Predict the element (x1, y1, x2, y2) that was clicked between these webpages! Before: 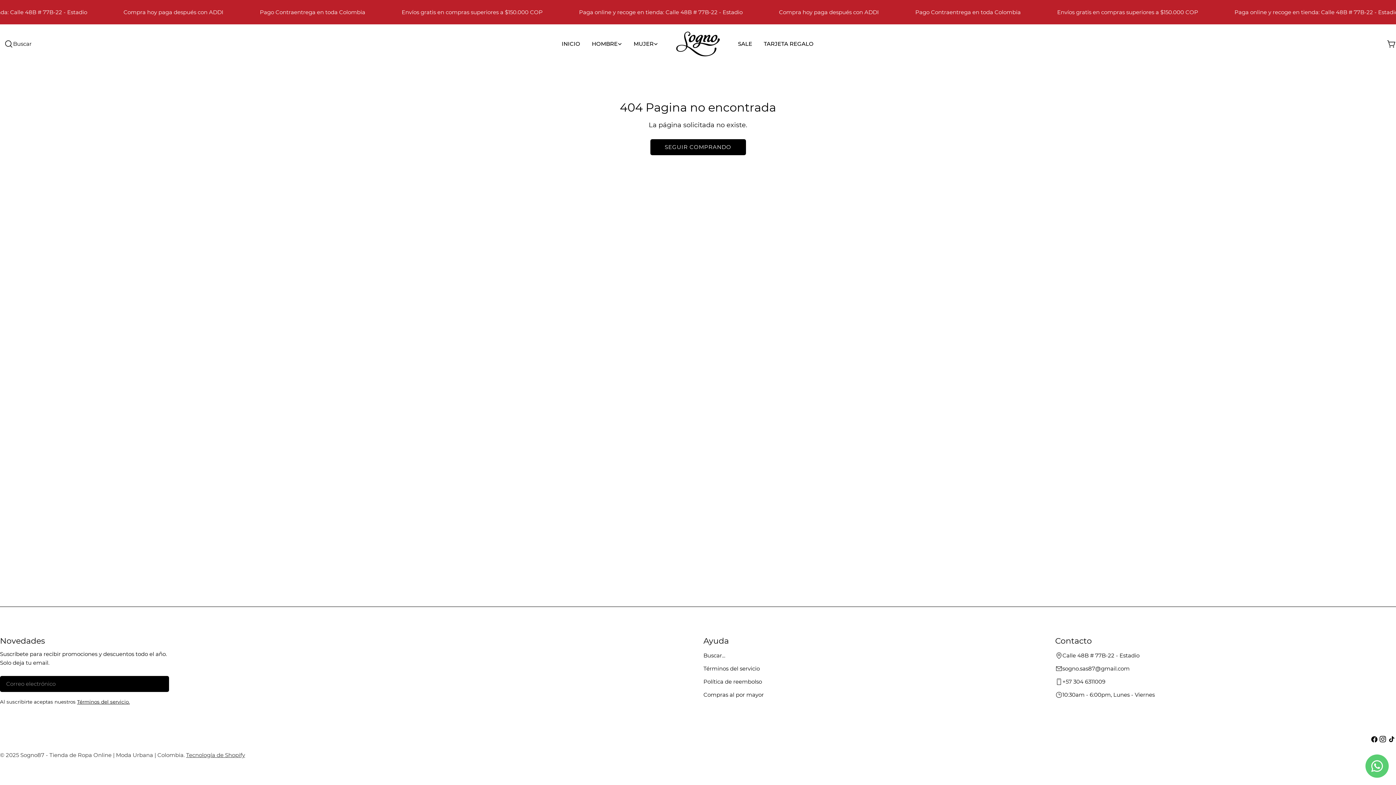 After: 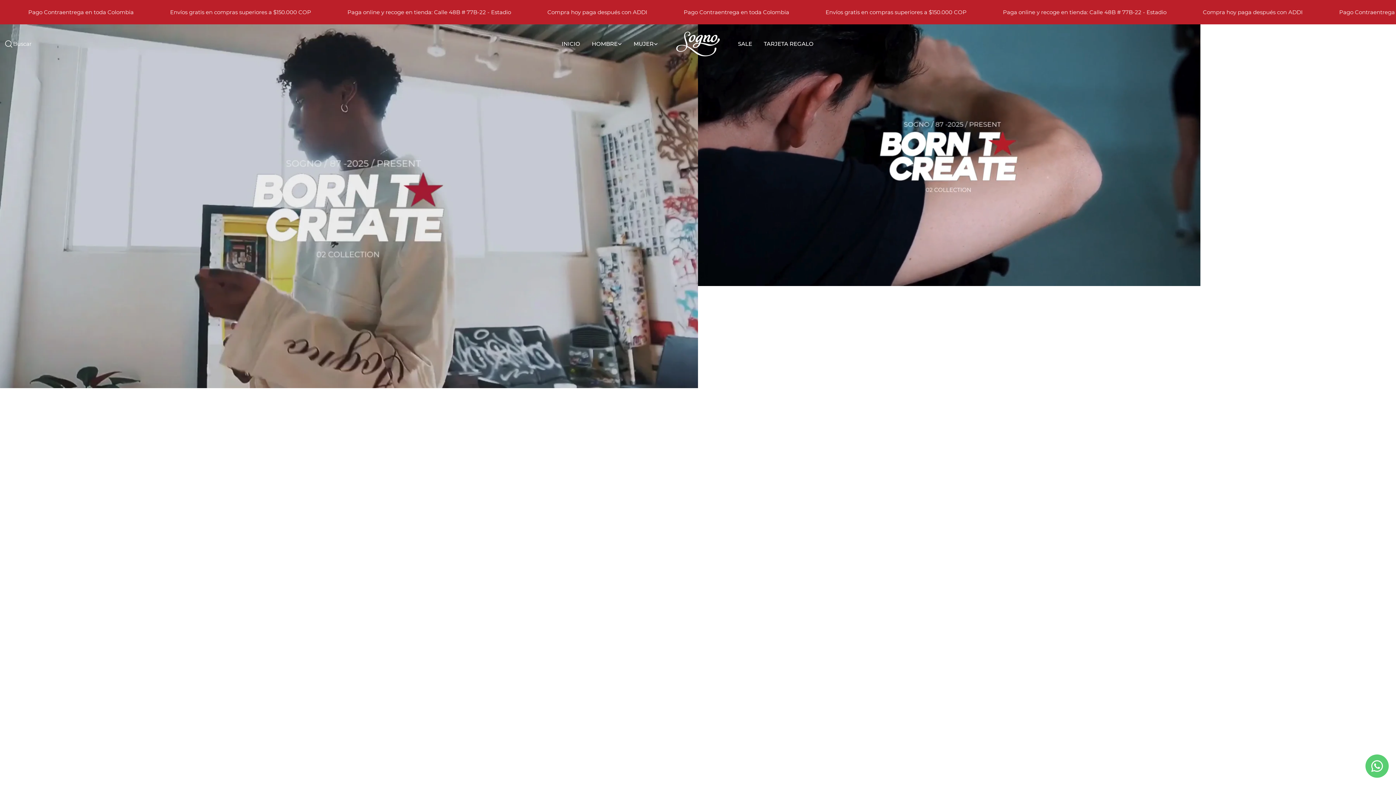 Action: bbox: (676, 31, 720, 56)